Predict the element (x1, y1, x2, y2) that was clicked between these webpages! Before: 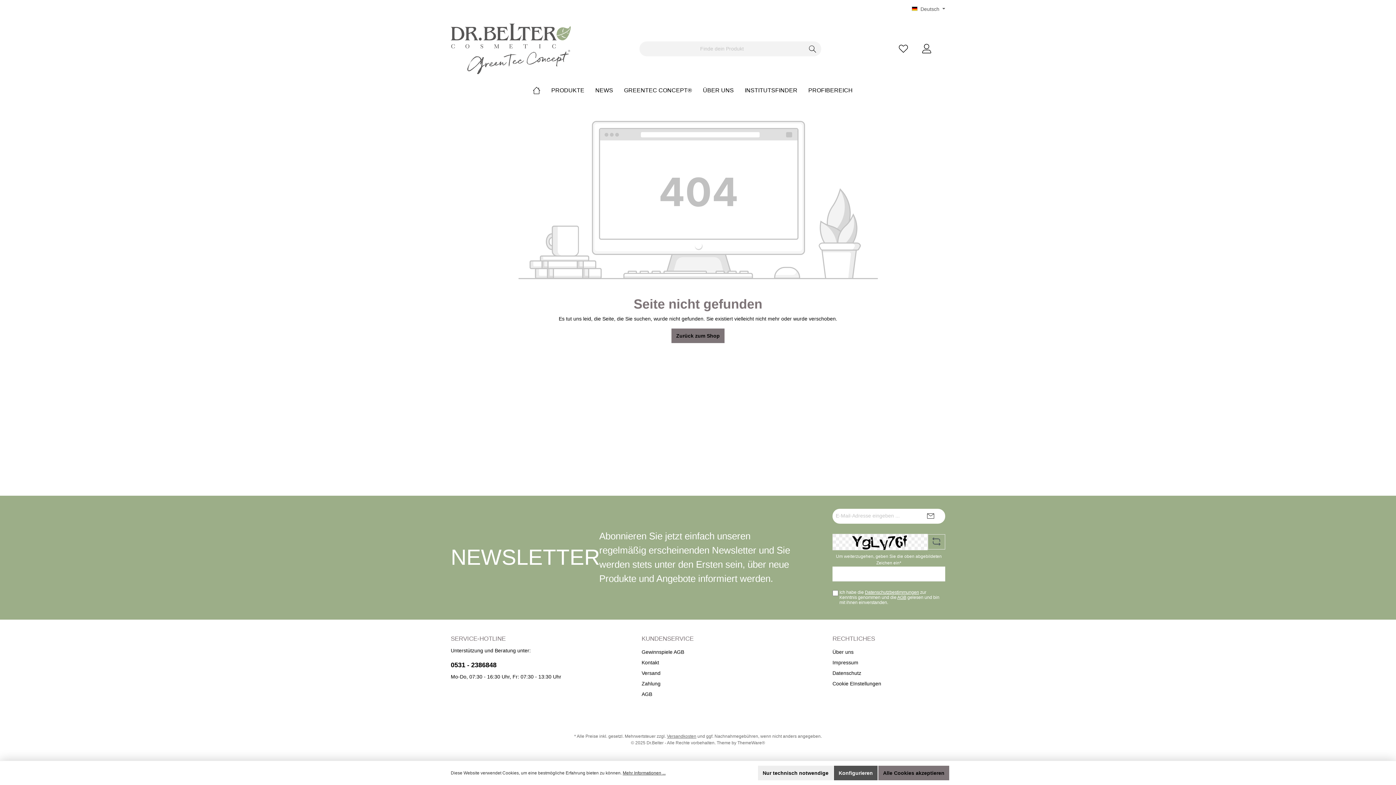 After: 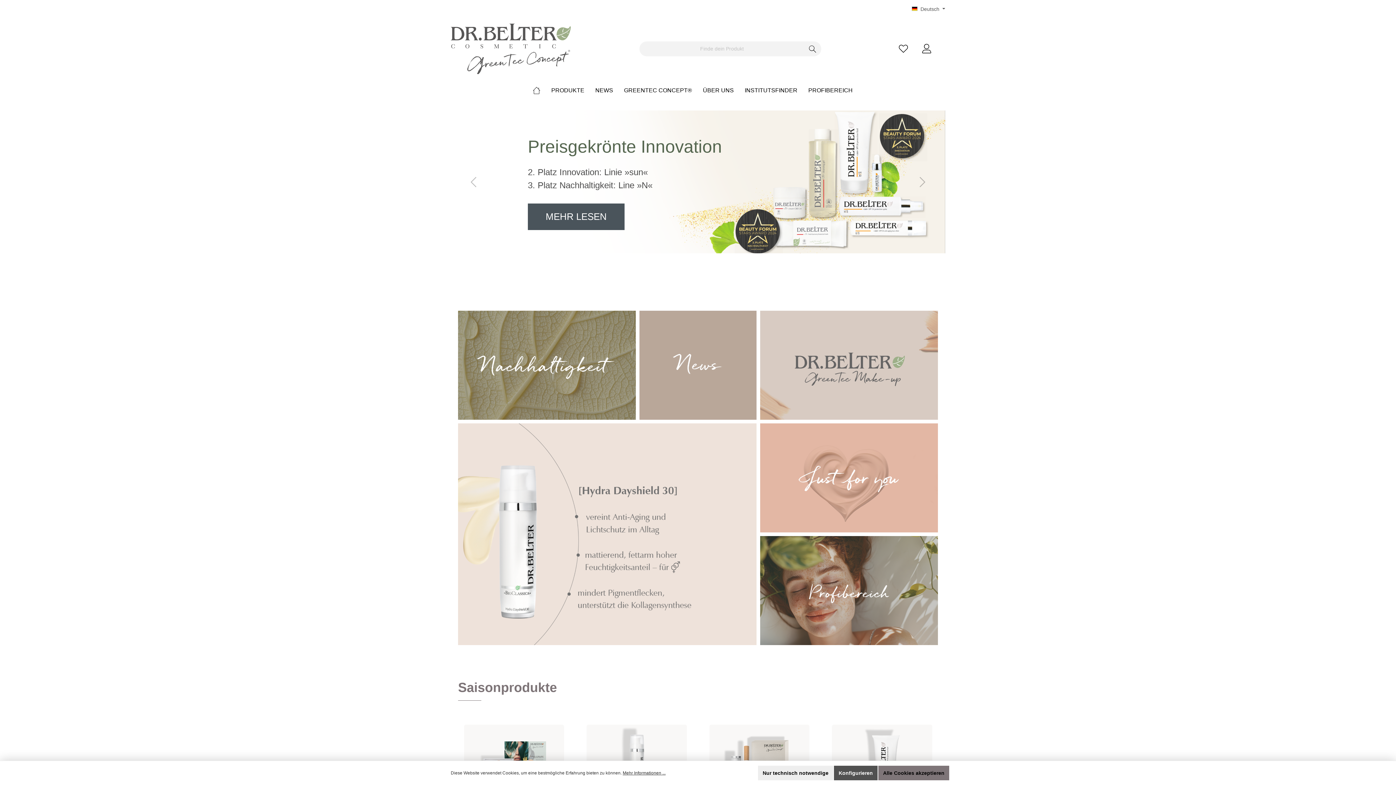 Action: bbox: (450, 23, 570, 74)